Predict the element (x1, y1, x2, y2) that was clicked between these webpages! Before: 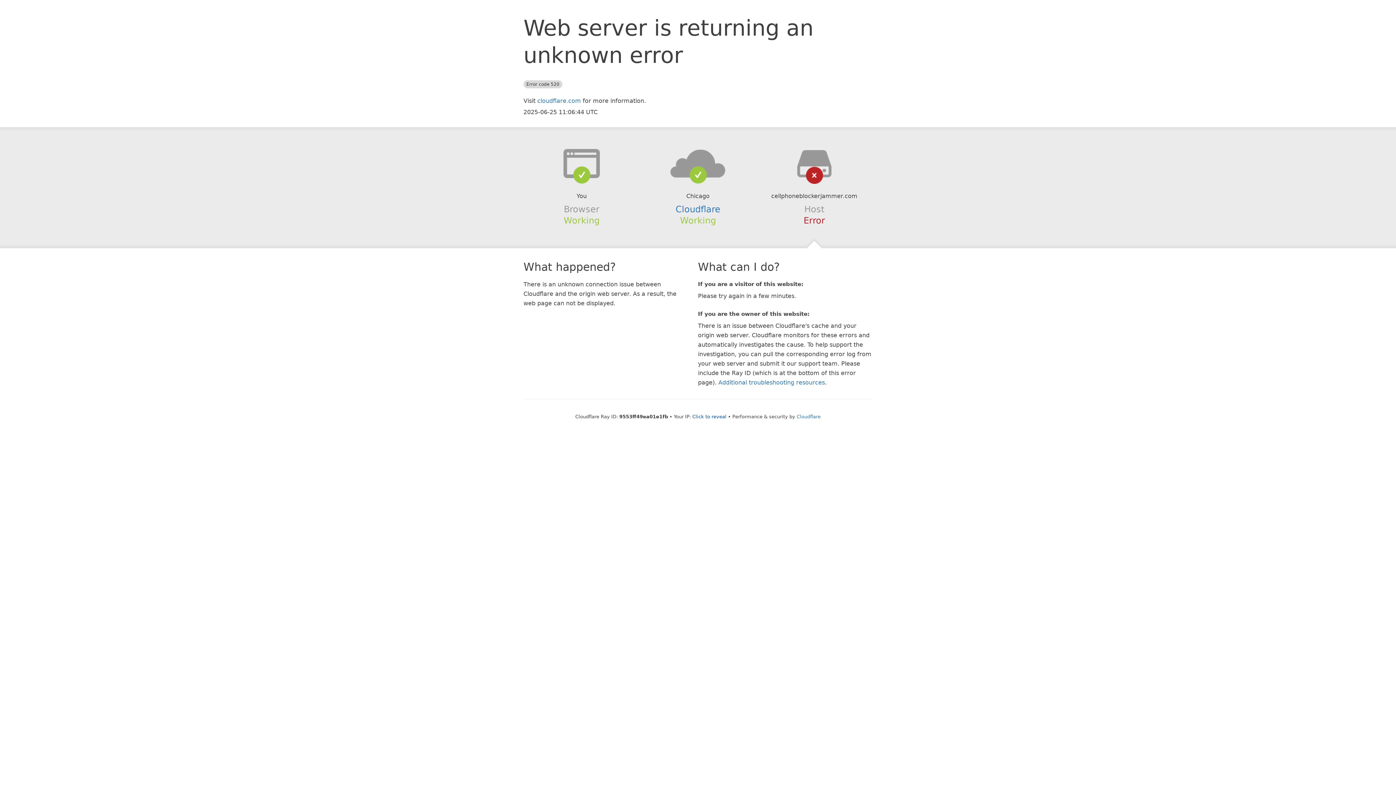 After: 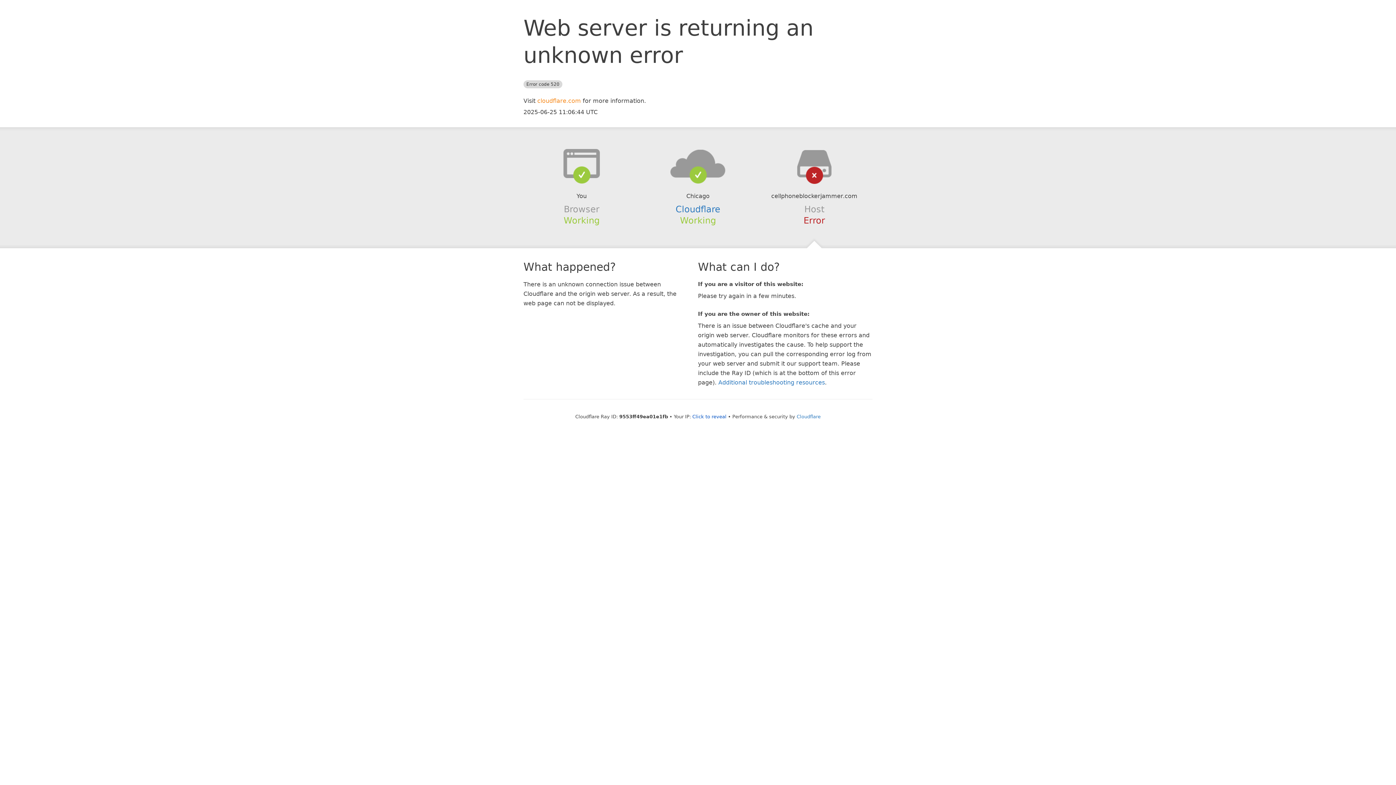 Action: label: cloudflare.com bbox: (537, 97, 581, 104)